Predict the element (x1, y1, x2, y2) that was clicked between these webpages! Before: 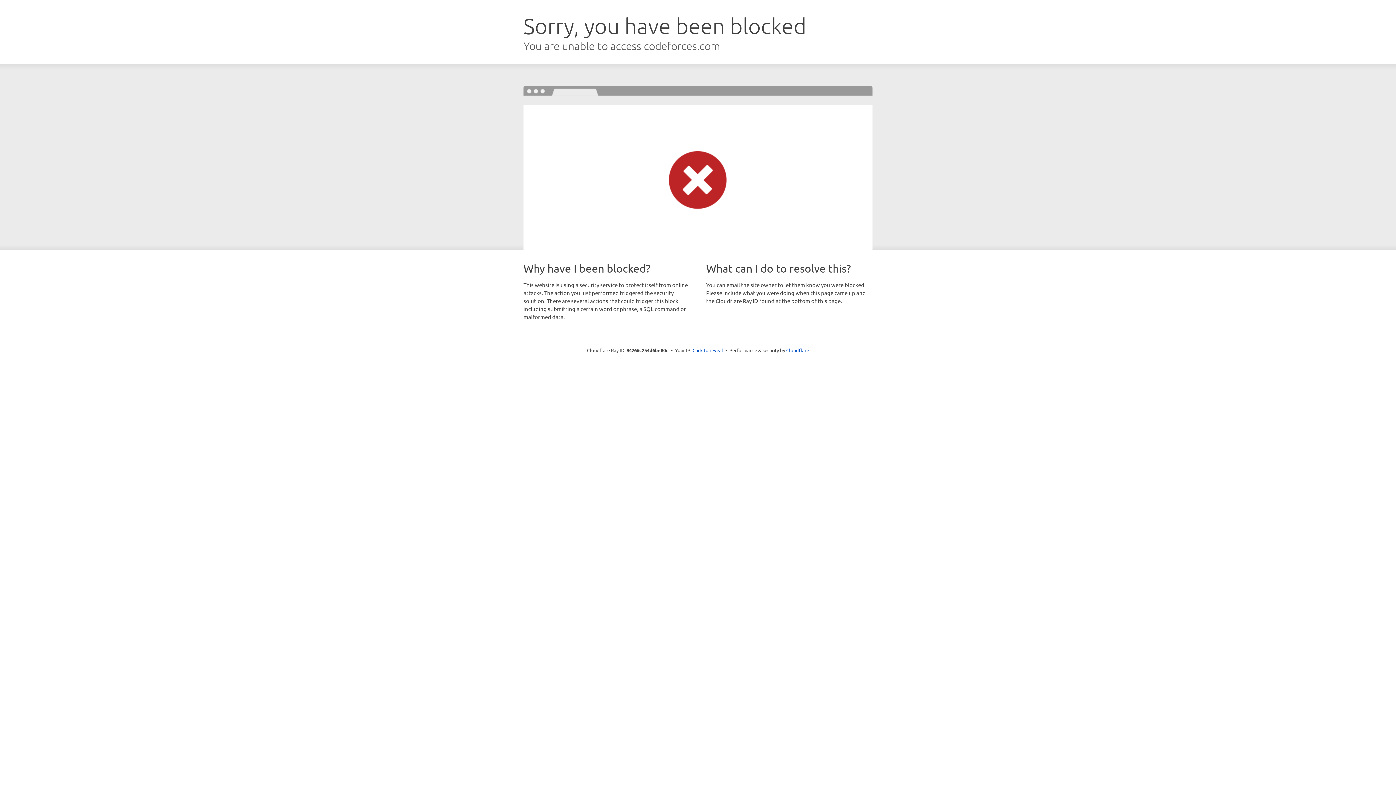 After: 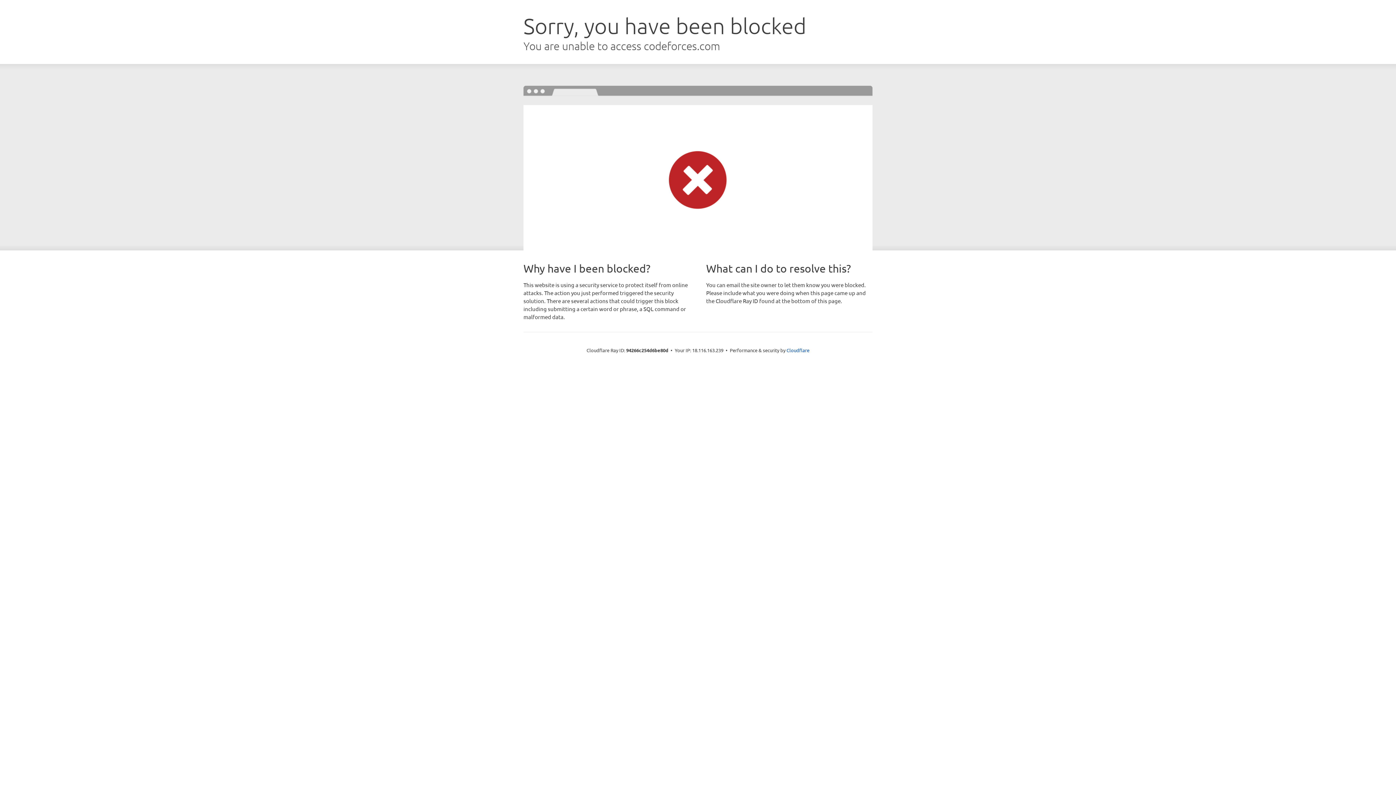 Action: bbox: (692, 346, 723, 353) label: Click to reveal